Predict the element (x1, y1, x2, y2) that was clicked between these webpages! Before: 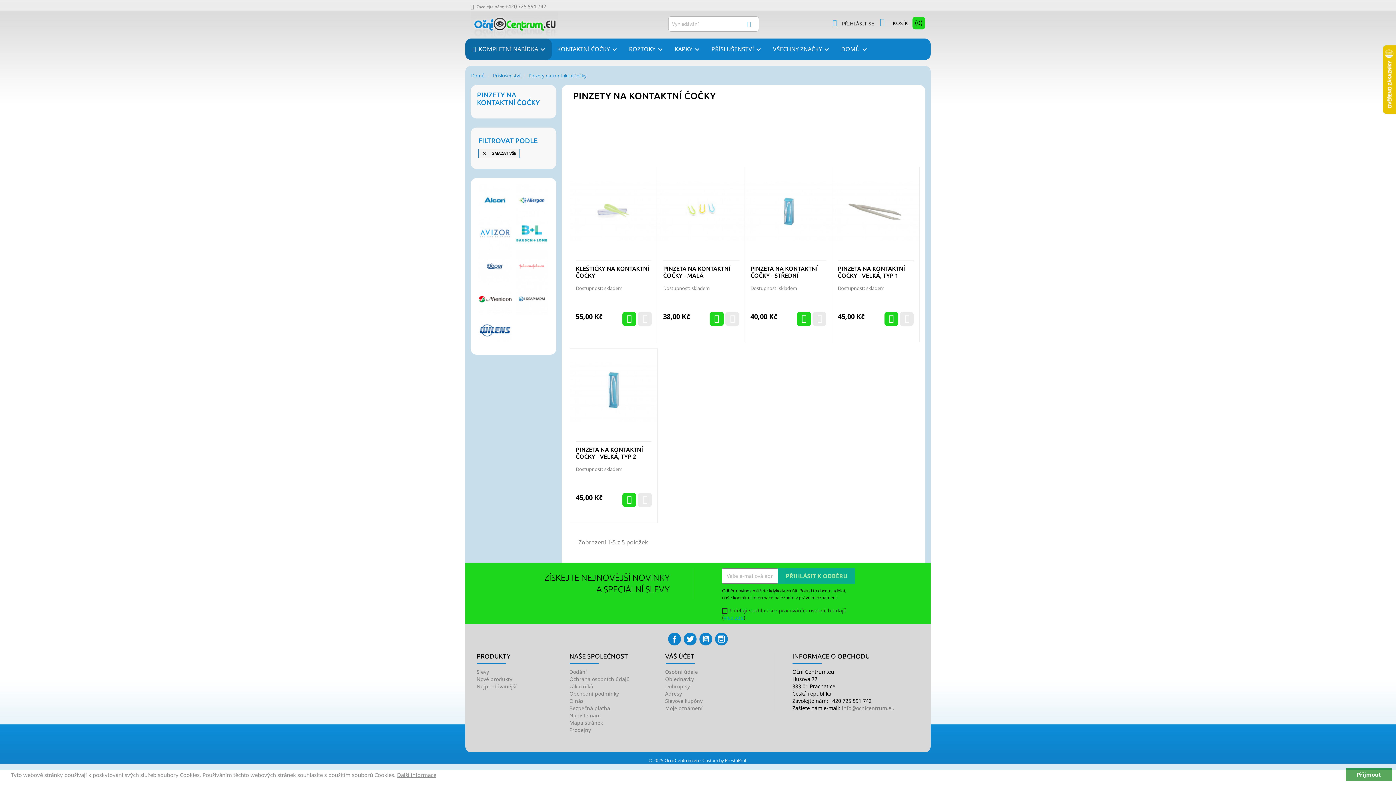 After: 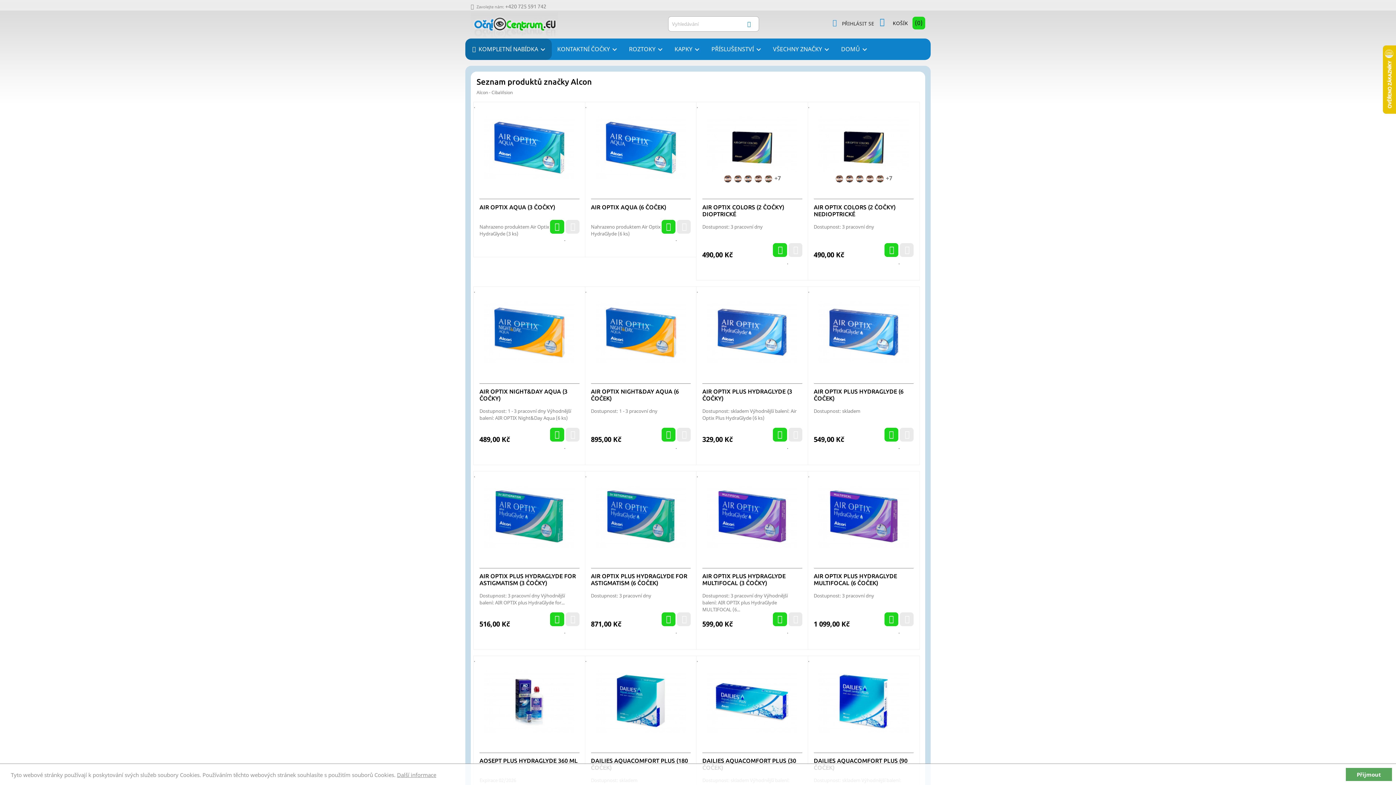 Action: bbox: (477, 184, 513, 217)